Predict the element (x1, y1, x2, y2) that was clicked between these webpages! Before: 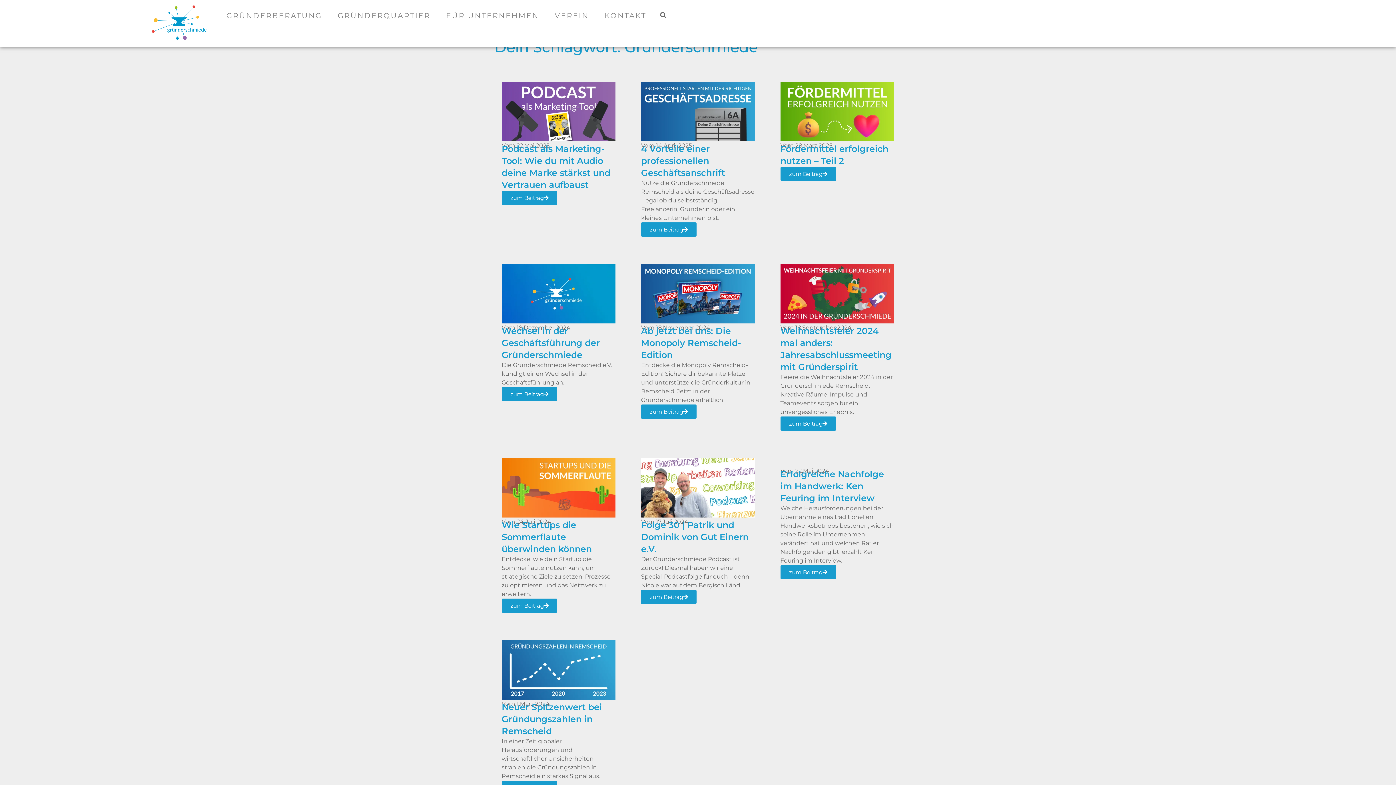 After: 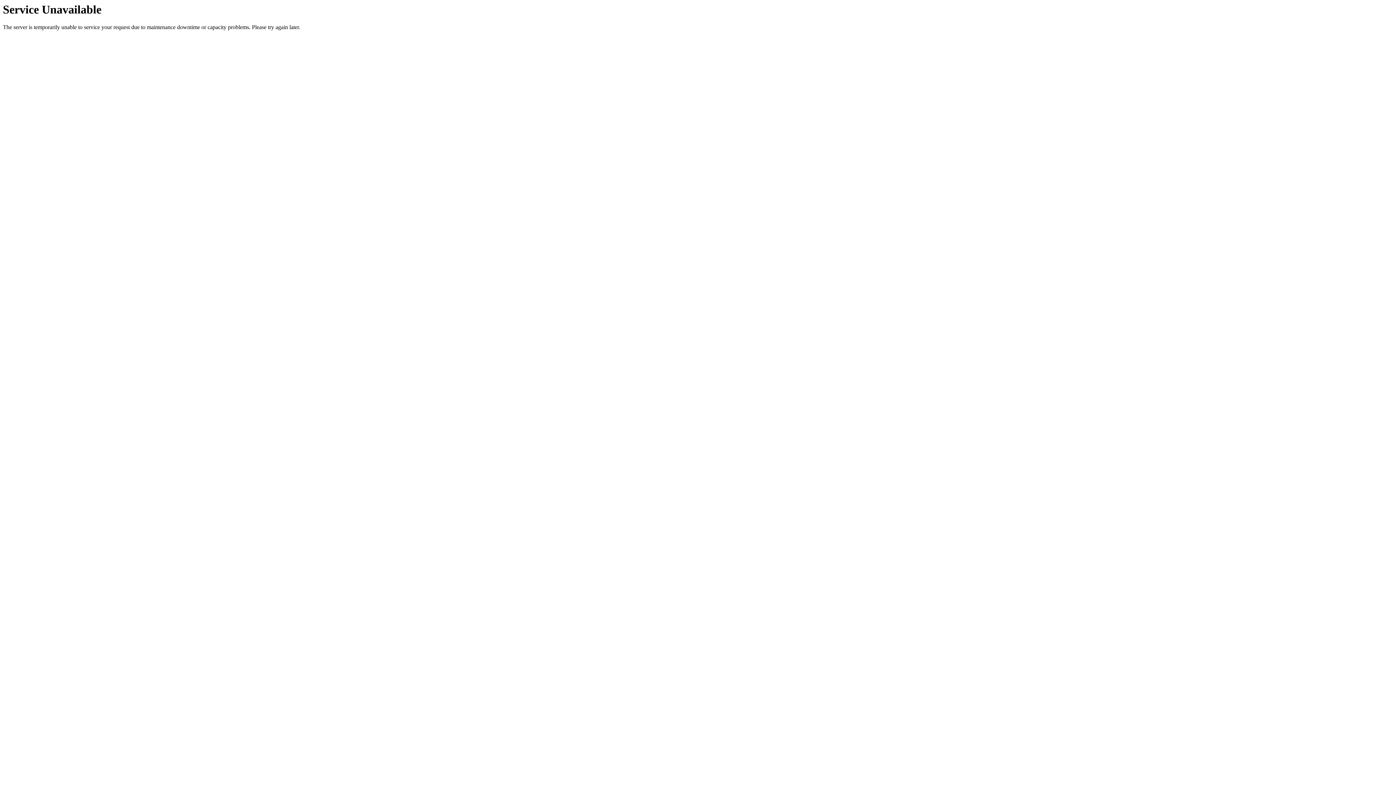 Action: label: Neuer Spitzenwert bei Gründungszahlen in Remscheid bbox: (501, 702, 602, 736)